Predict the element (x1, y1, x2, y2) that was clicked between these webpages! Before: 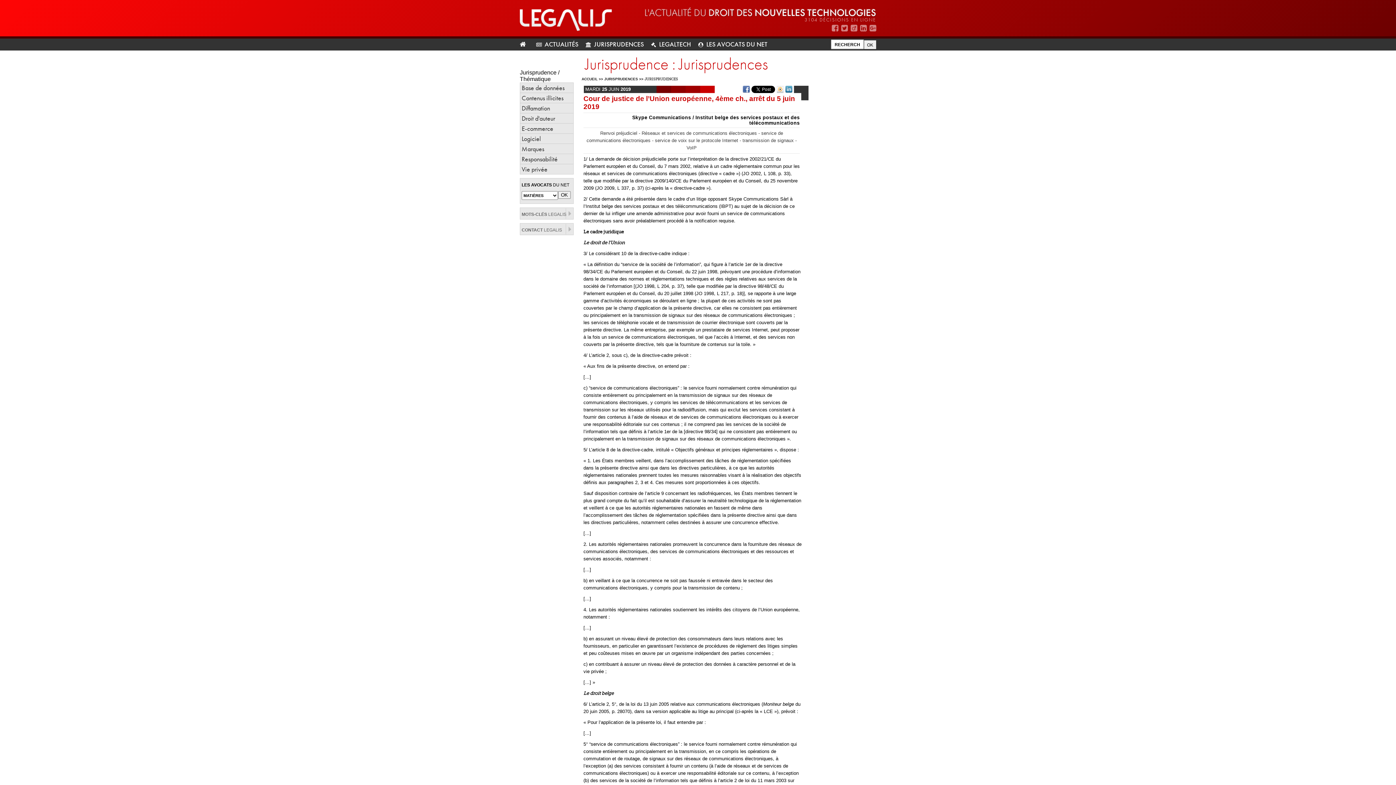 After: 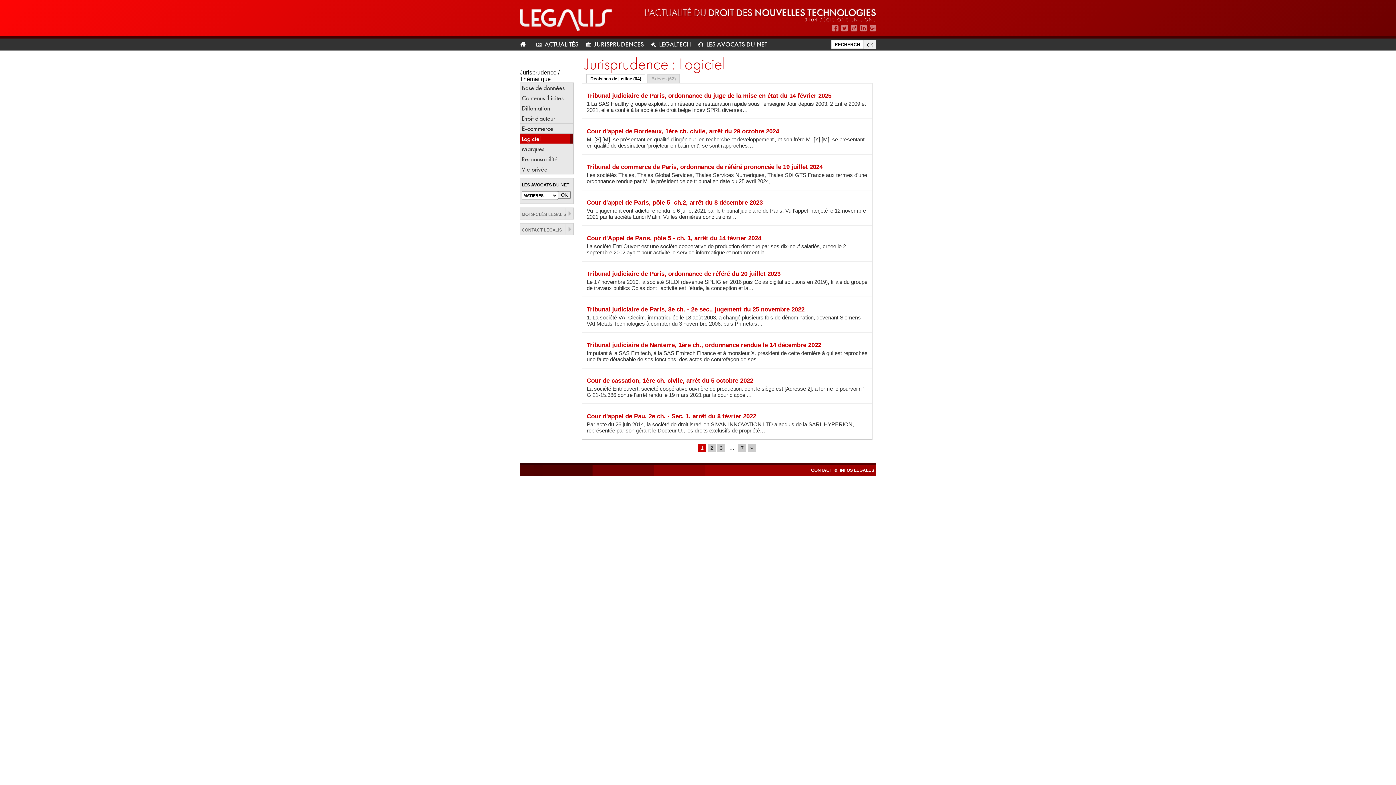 Action: label: Logiciel bbox: (520, 133, 573, 143)